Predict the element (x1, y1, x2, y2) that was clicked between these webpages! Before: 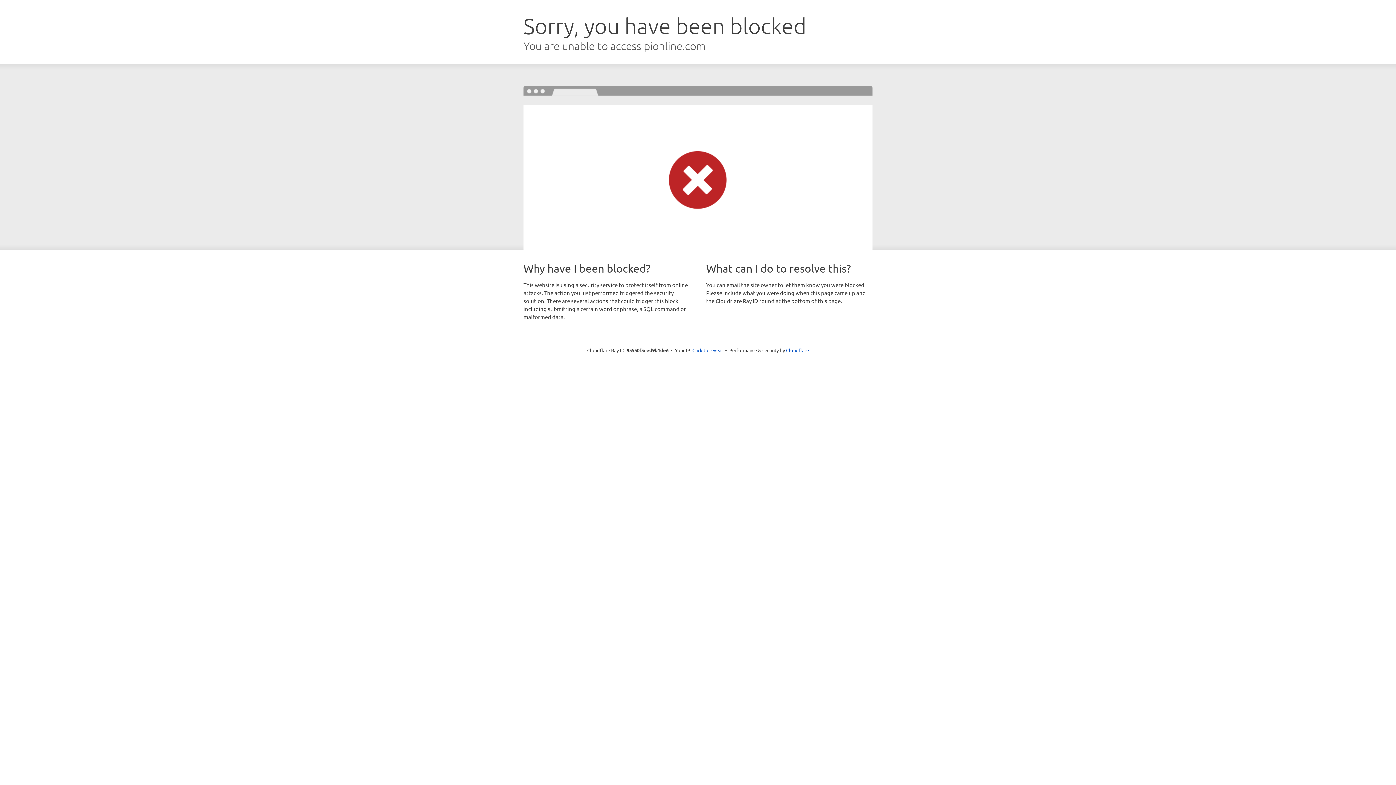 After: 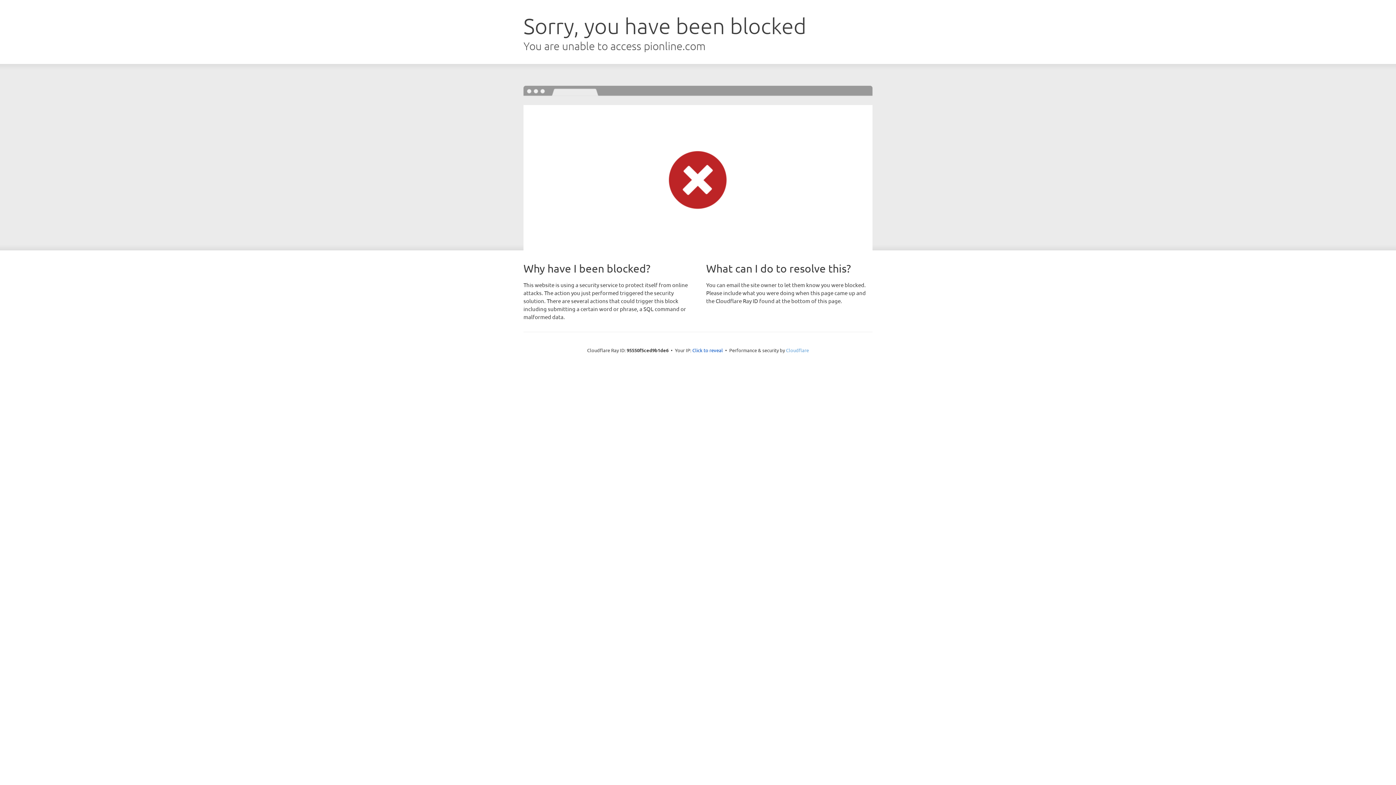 Action: label: Cloudflare bbox: (786, 347, 809, 353)